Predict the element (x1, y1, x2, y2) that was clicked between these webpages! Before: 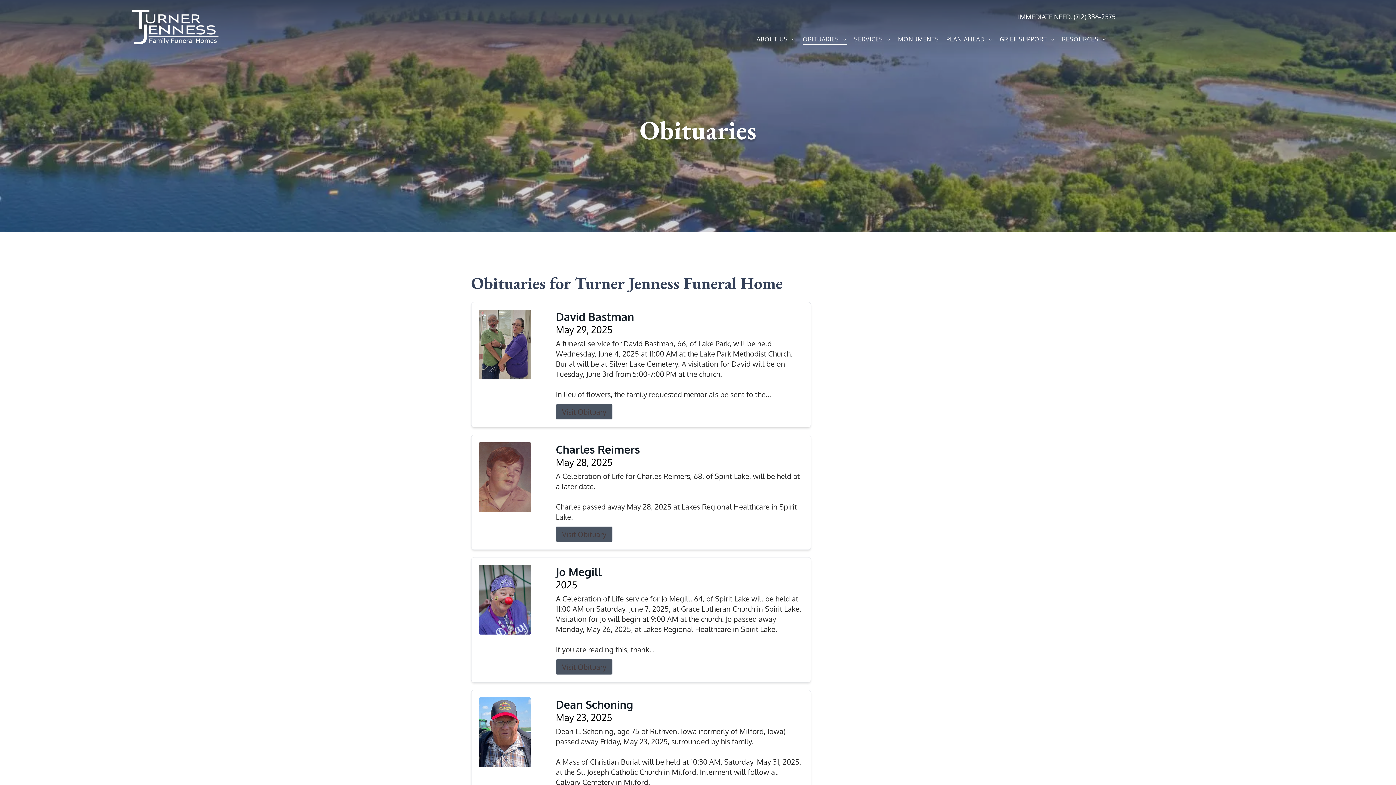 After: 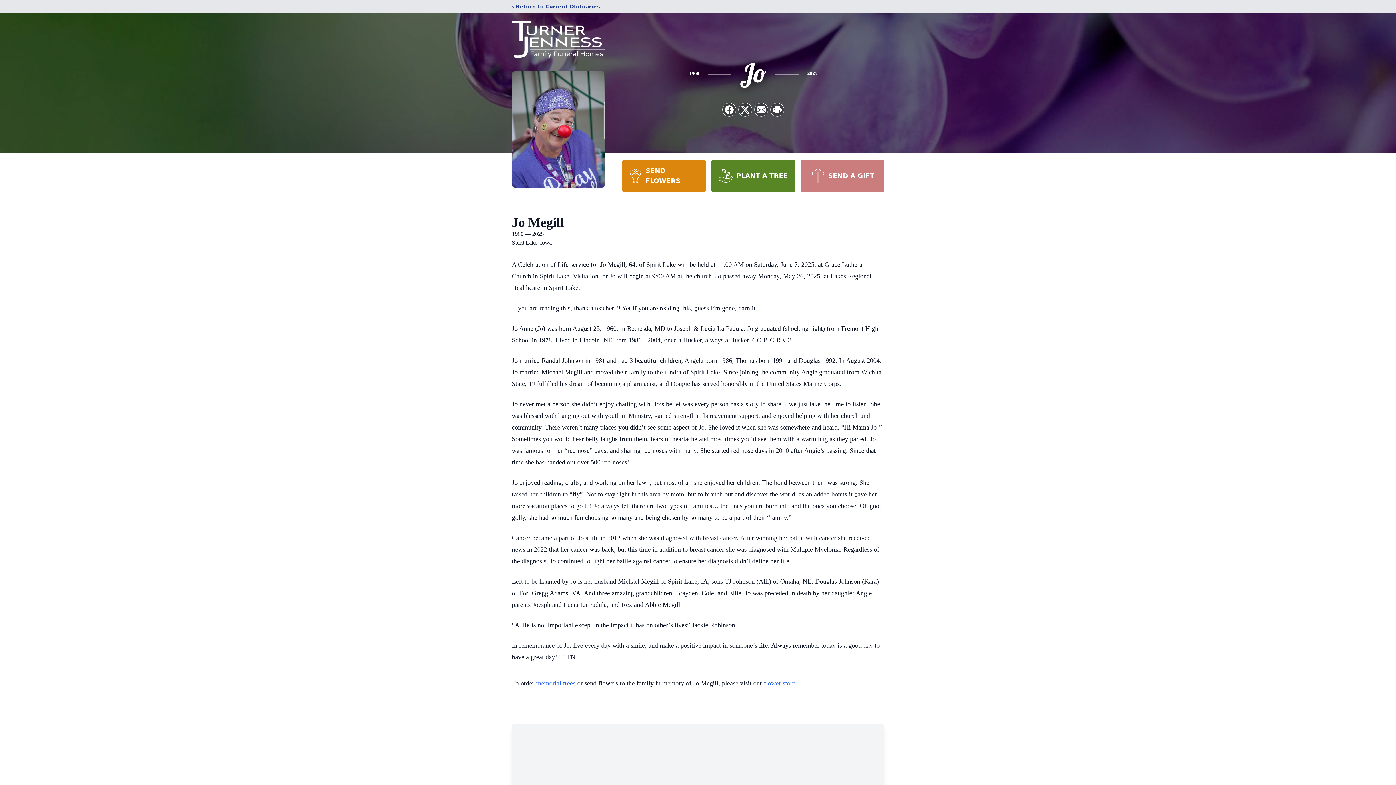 Action: bbox: (478, 565, 544, 634)